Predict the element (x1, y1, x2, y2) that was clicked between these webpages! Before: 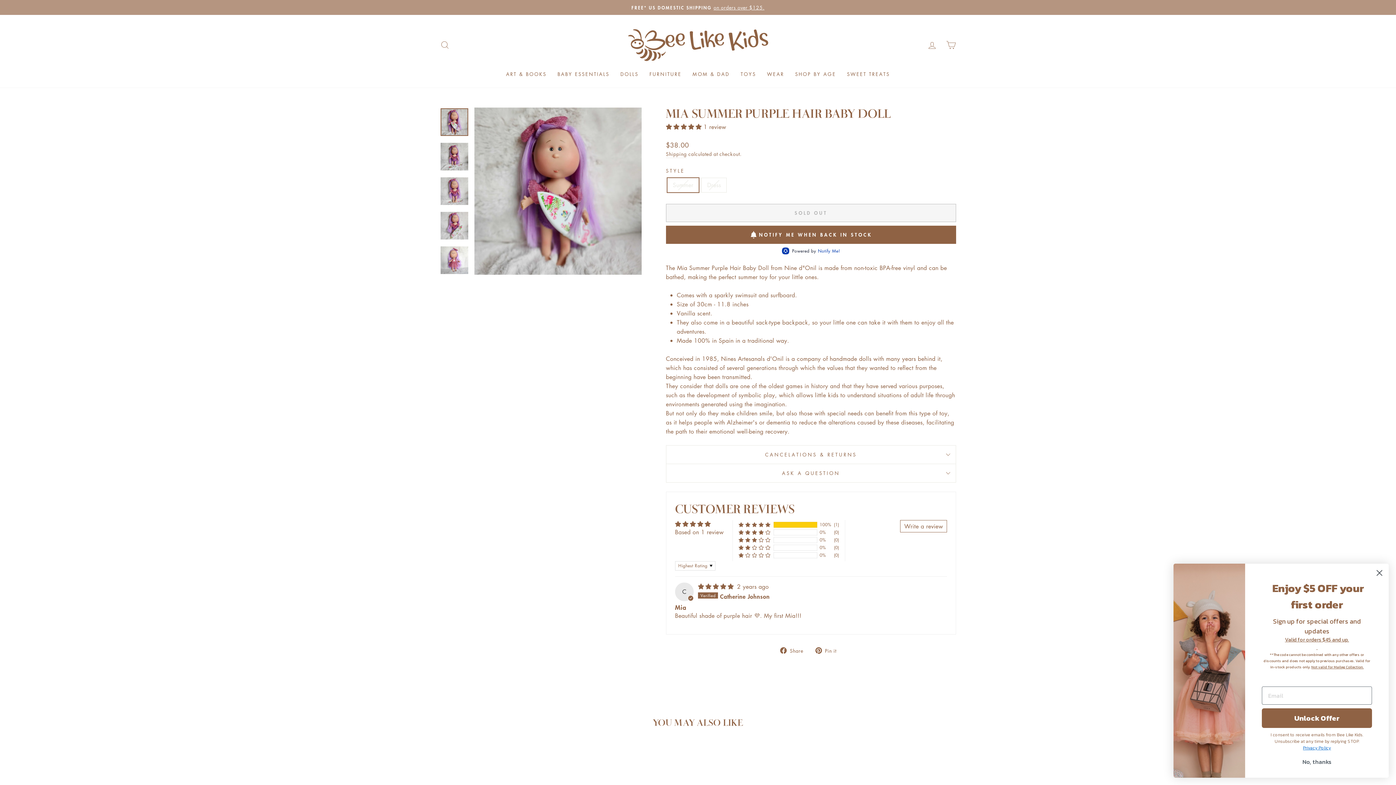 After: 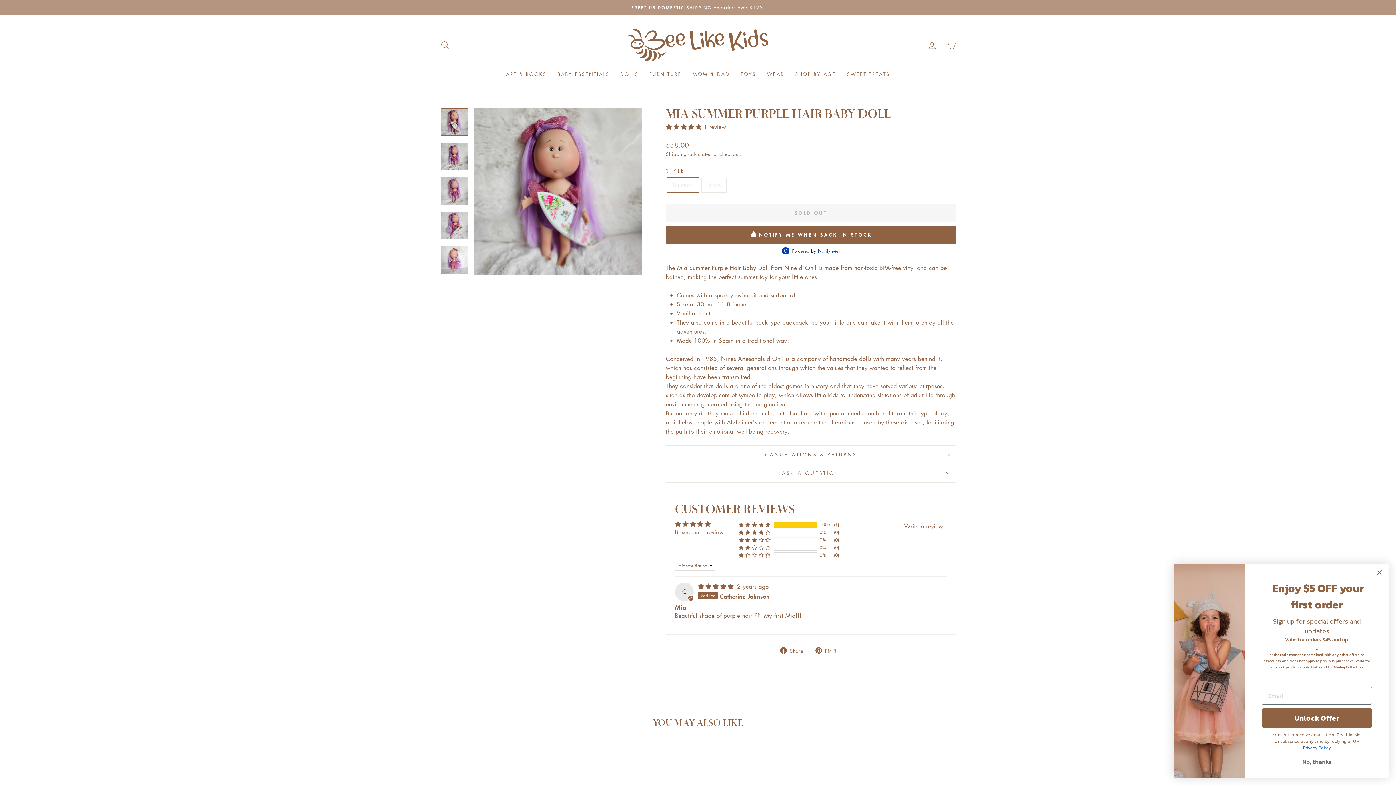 Action: bbox: (900, 520, 947, 532) label: Write a review